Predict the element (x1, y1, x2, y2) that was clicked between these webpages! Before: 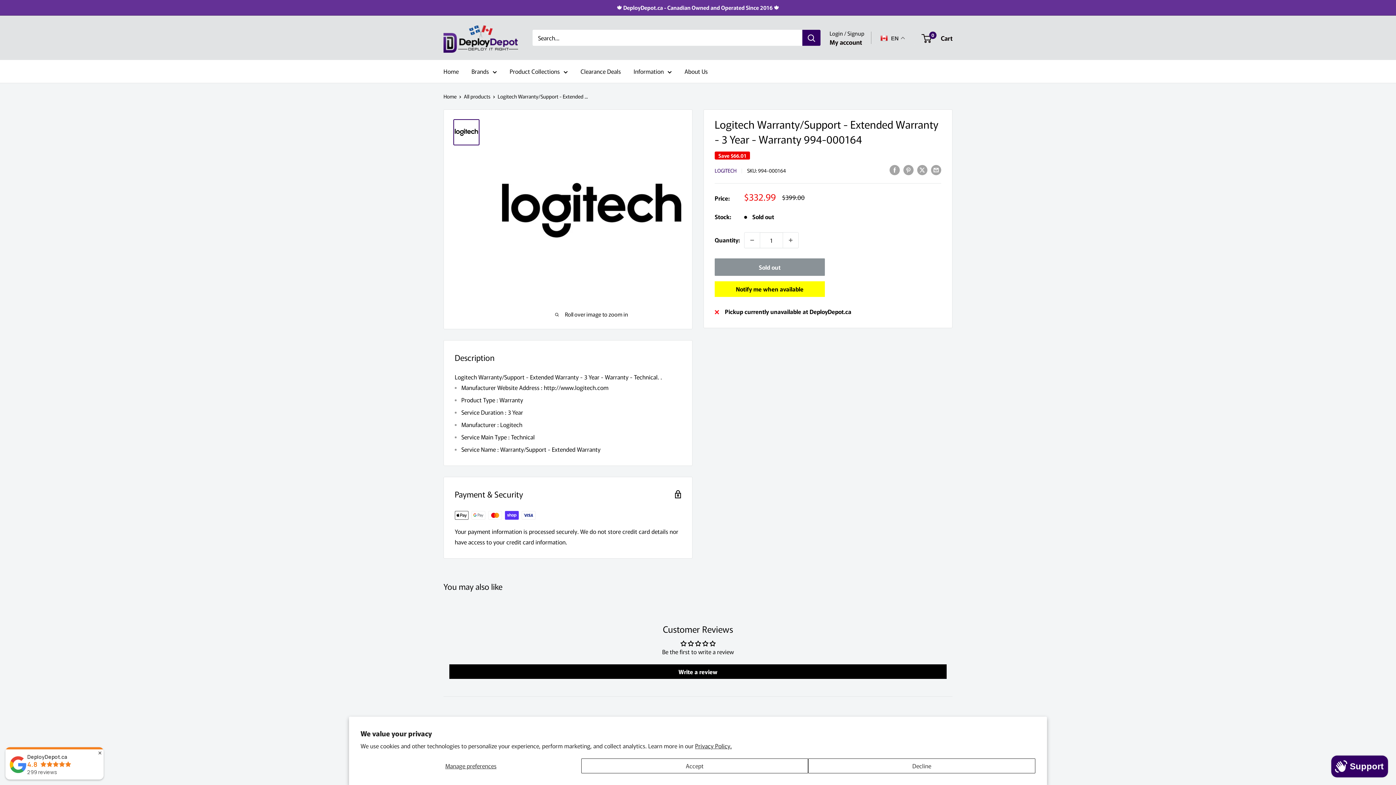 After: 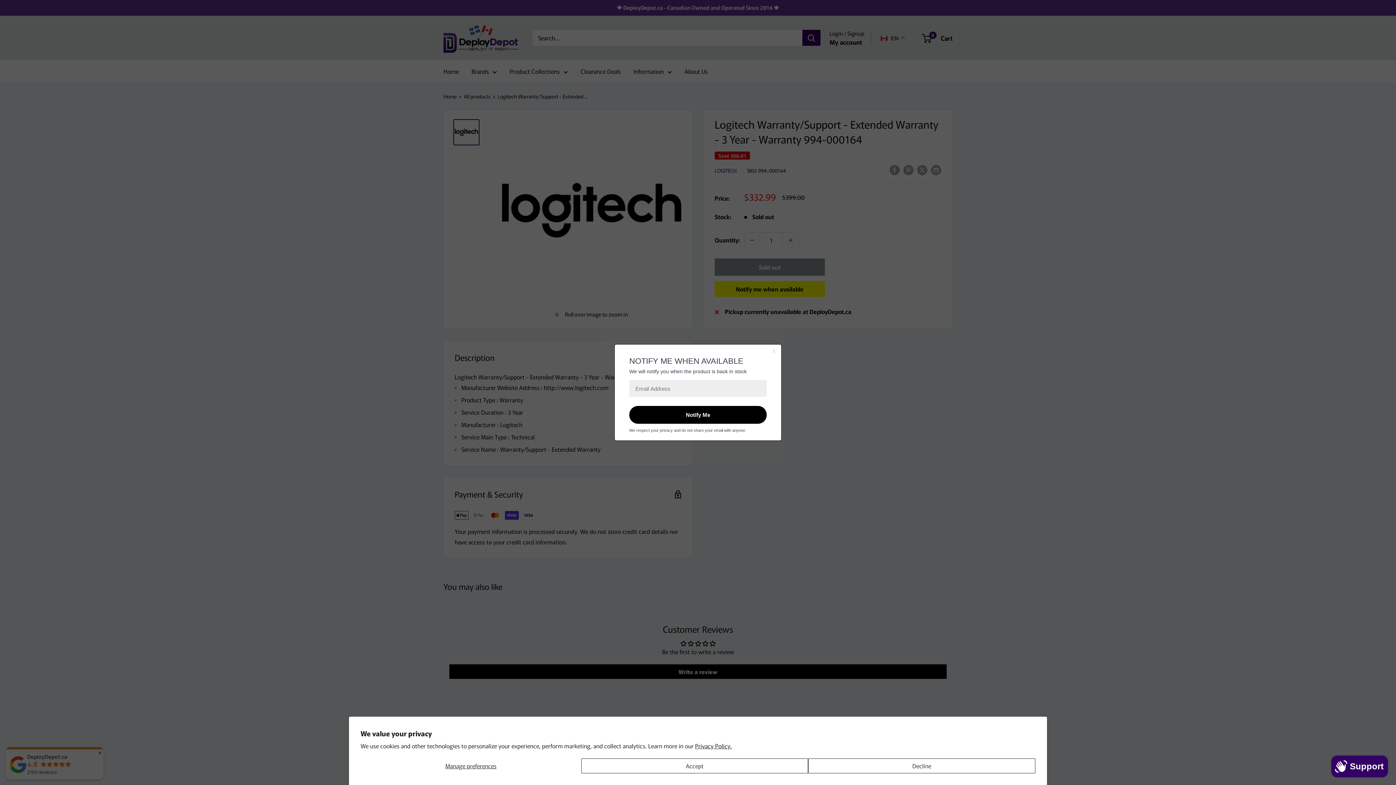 Action: bbox: (714, 281, 824, 297) label: Notify me when available